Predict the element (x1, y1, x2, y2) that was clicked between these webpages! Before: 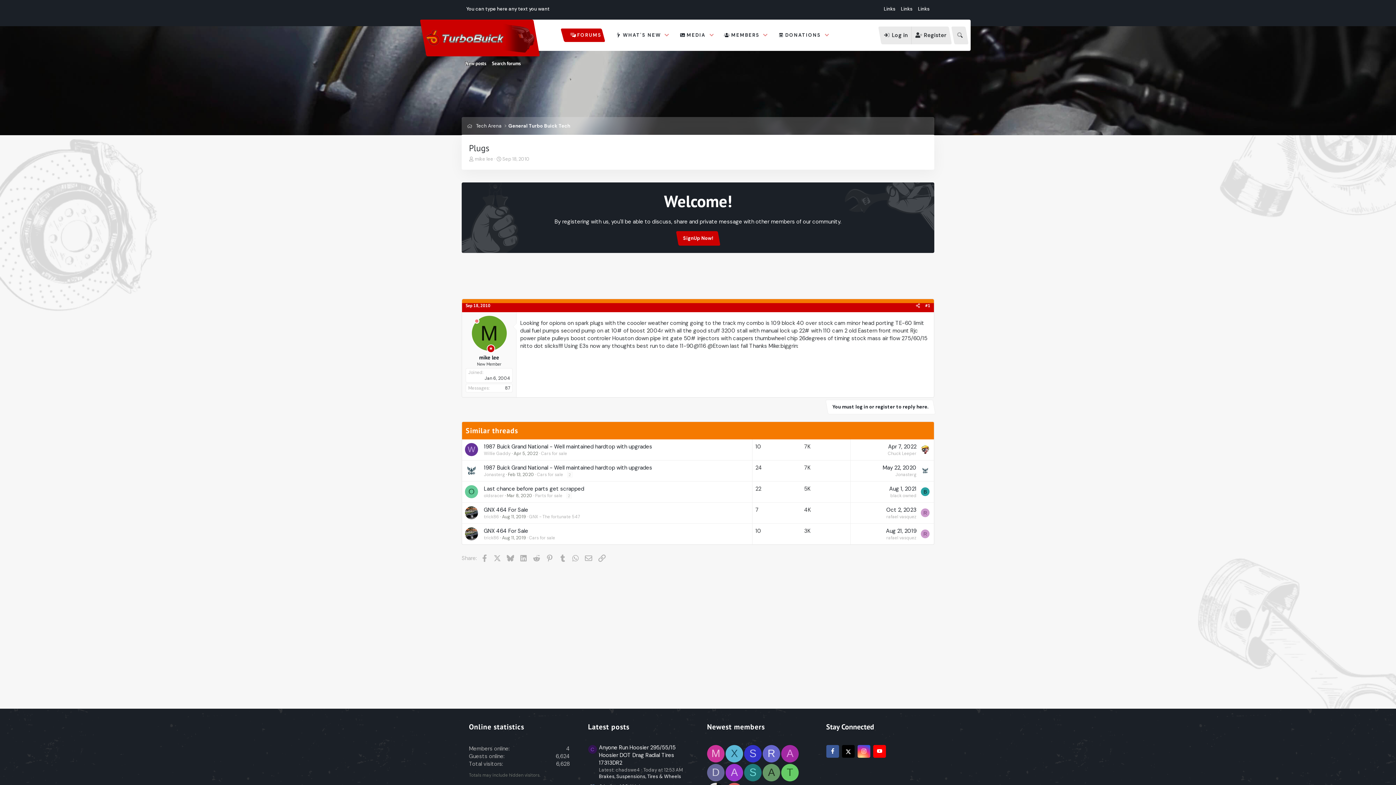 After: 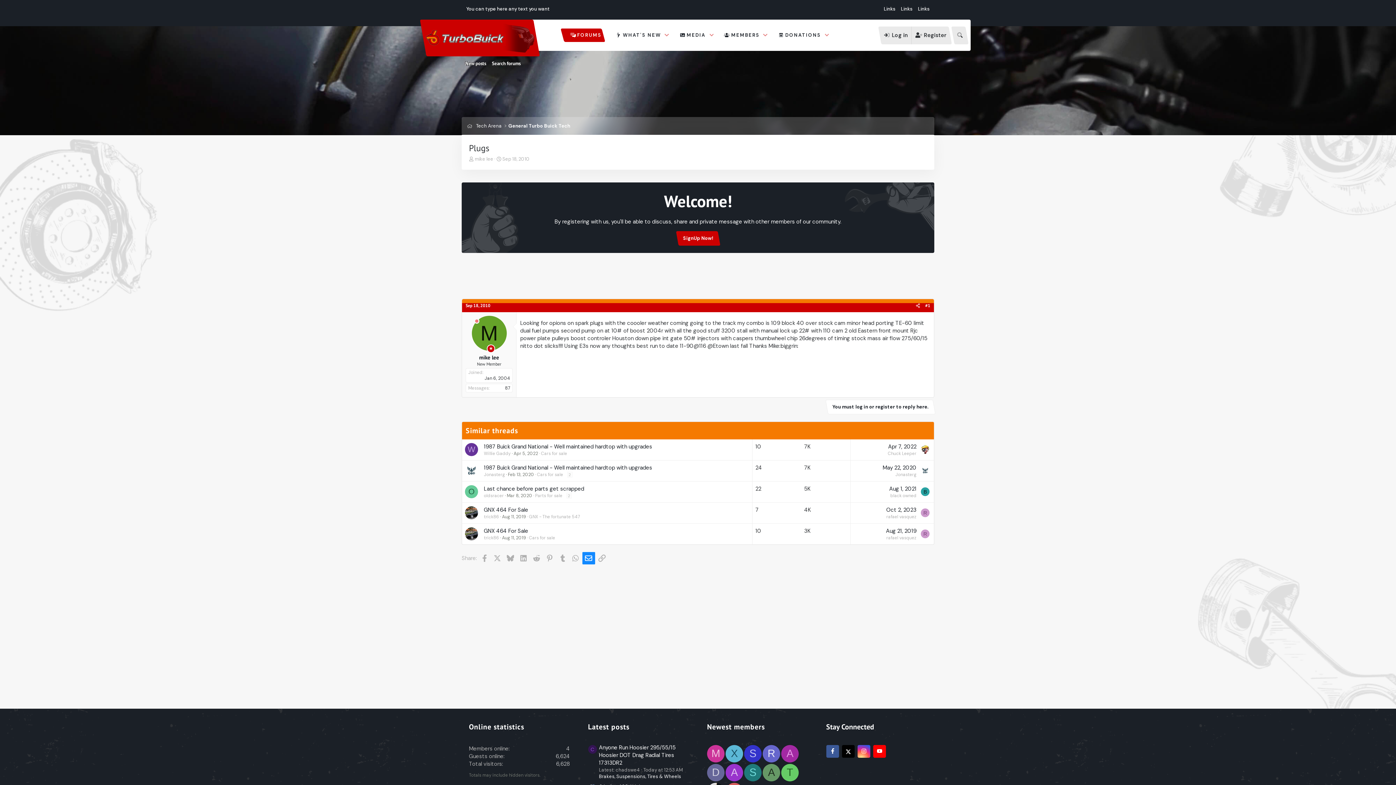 Action: label: Email bbox: (582, 552, 595, 564)